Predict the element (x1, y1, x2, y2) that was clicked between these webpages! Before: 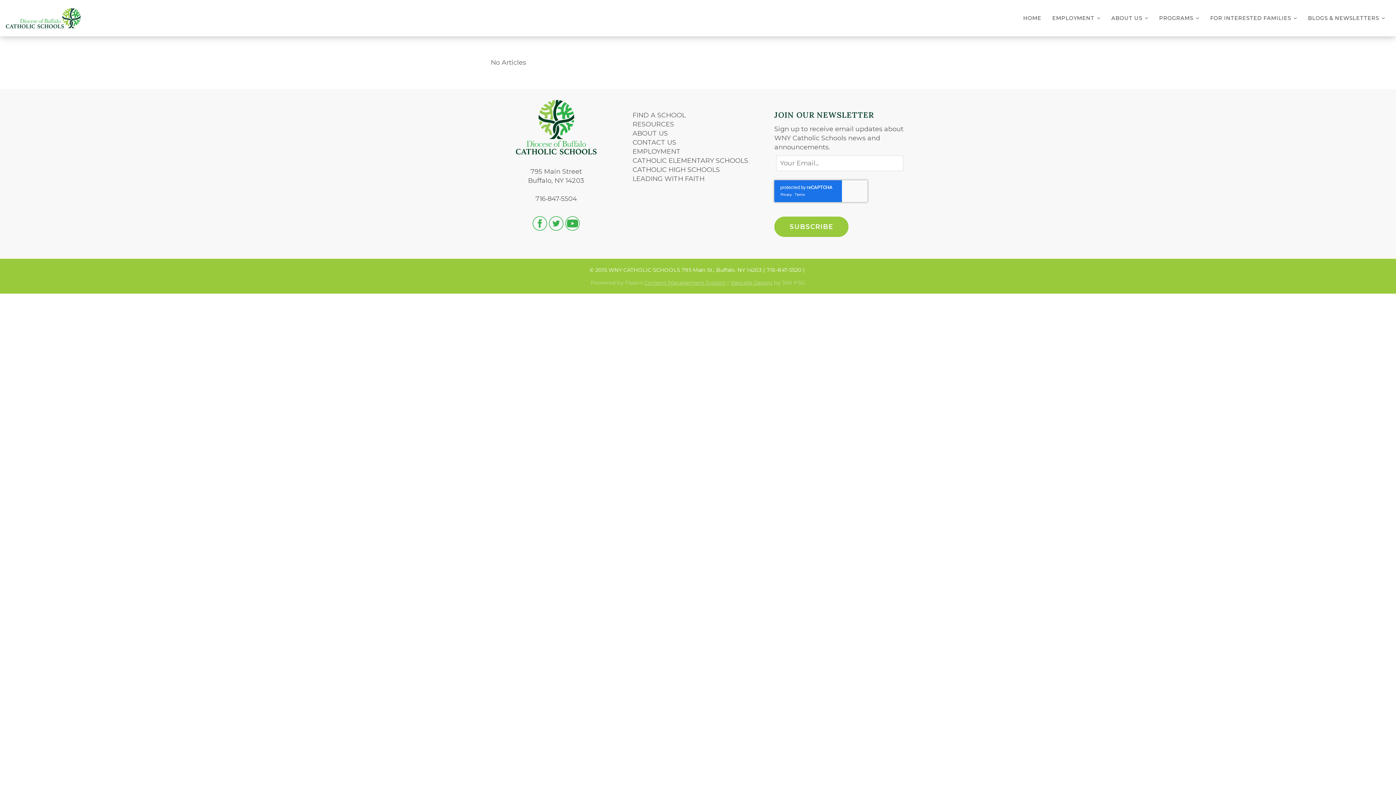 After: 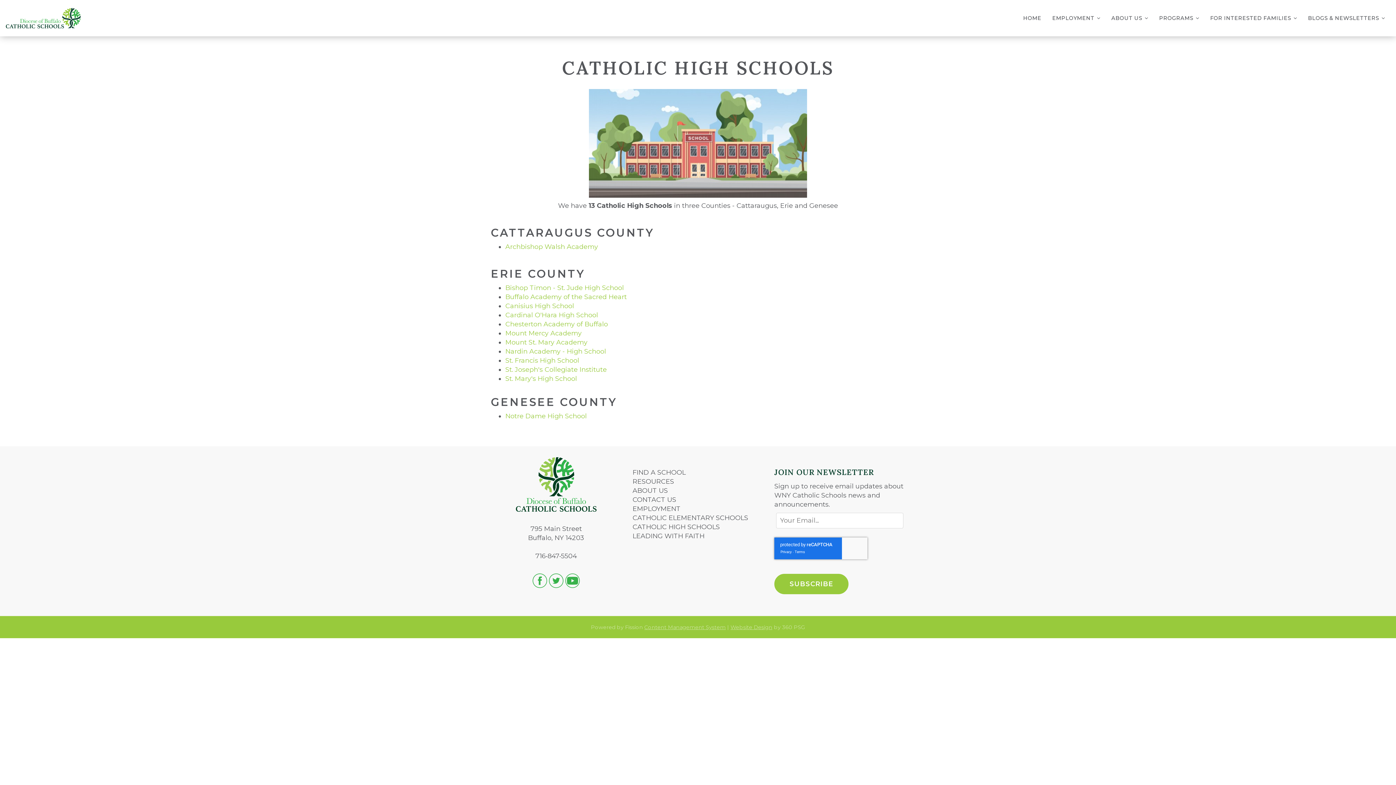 Action: label: CATHOLIC HIGH SCHOOLS bbox: (632, 165, 720, 173)